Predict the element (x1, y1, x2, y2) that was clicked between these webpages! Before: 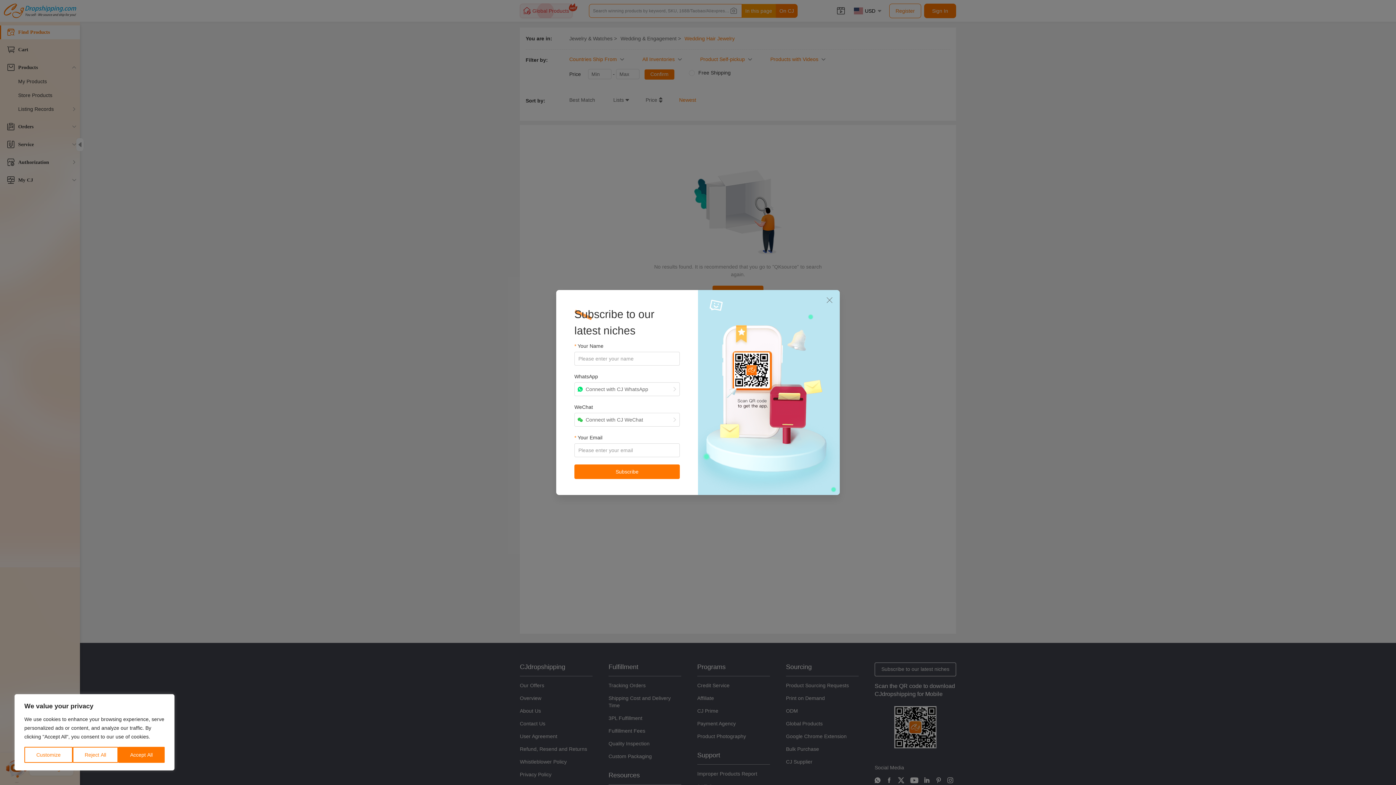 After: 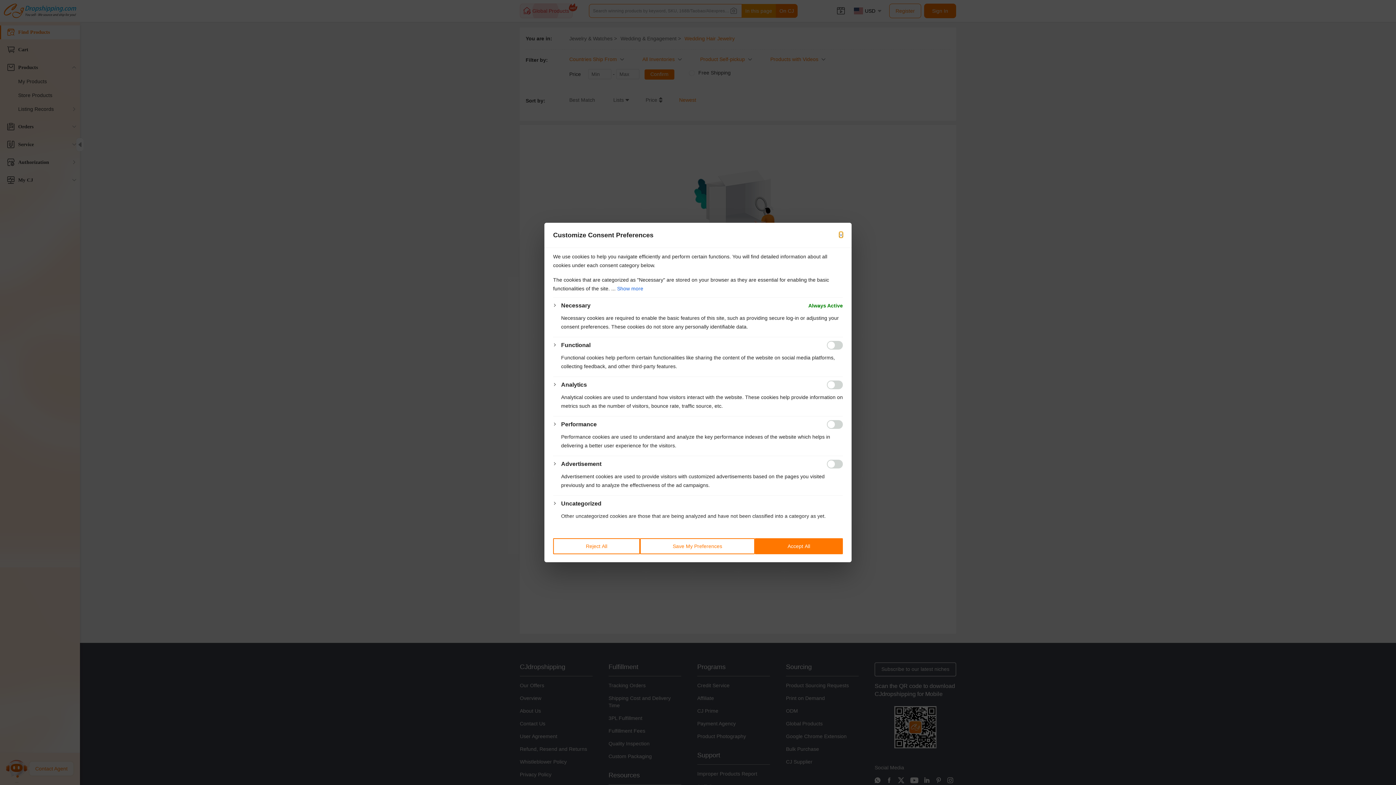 Action: label: Customize bbox: (24, 747, 72, 763)